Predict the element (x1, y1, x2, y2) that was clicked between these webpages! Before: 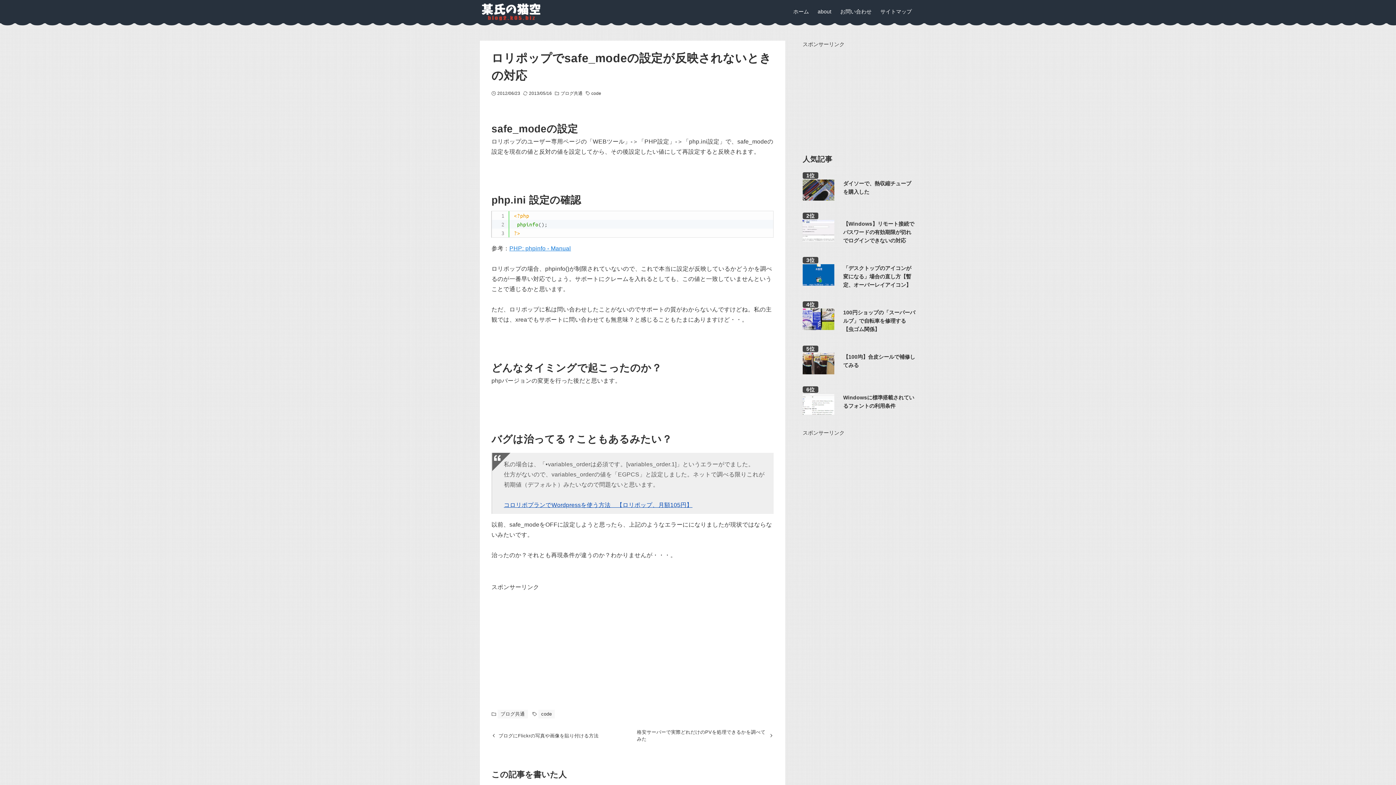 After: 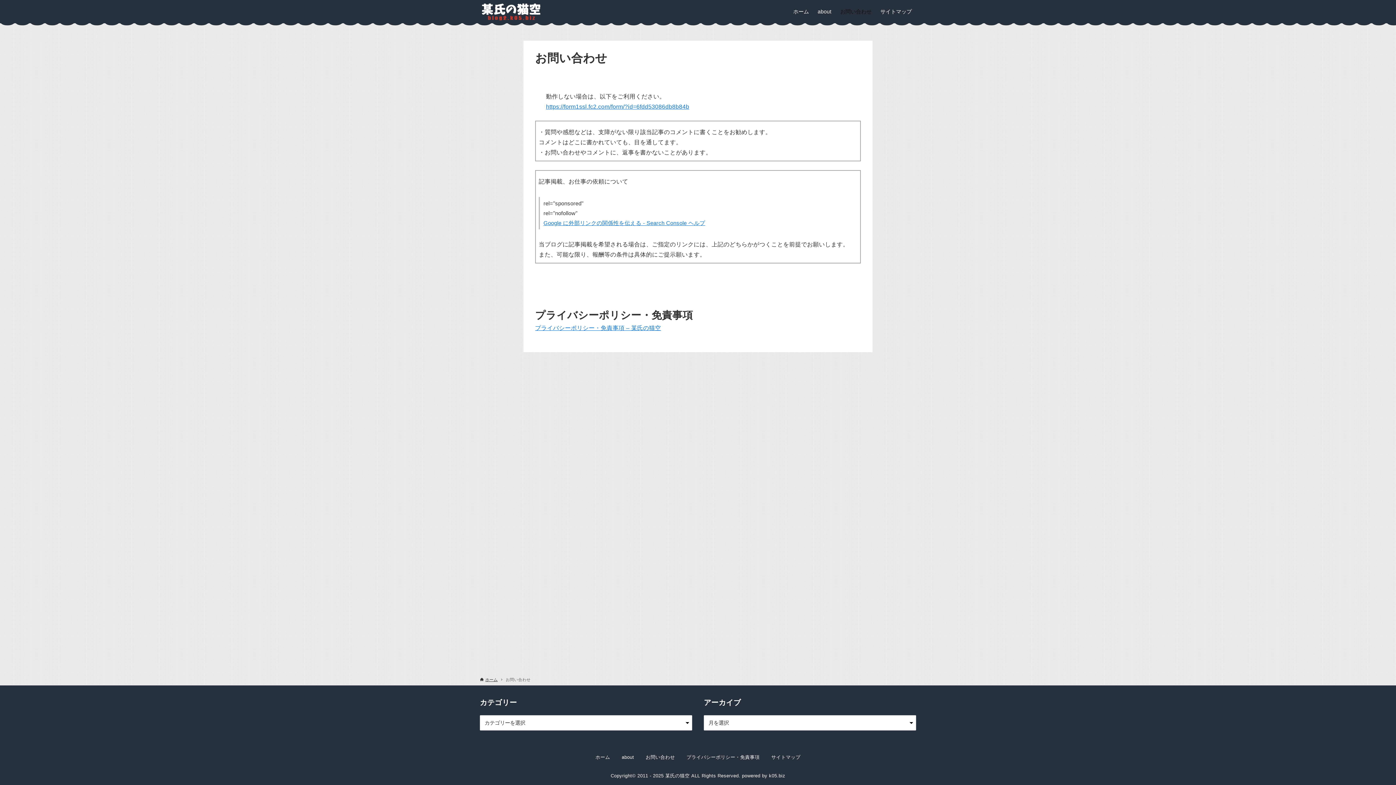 Action: label: お問い合わせ bbox: (836, 0, 876, 23)